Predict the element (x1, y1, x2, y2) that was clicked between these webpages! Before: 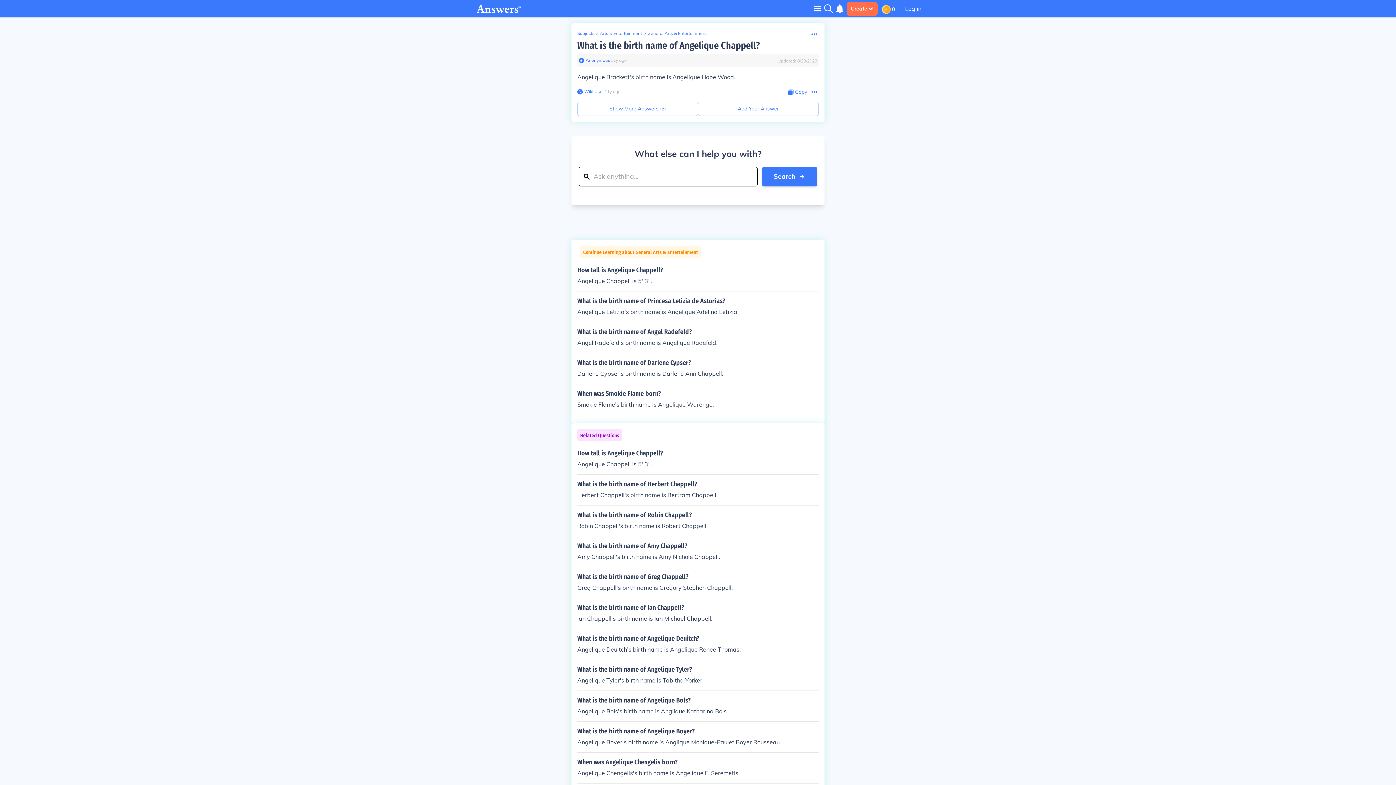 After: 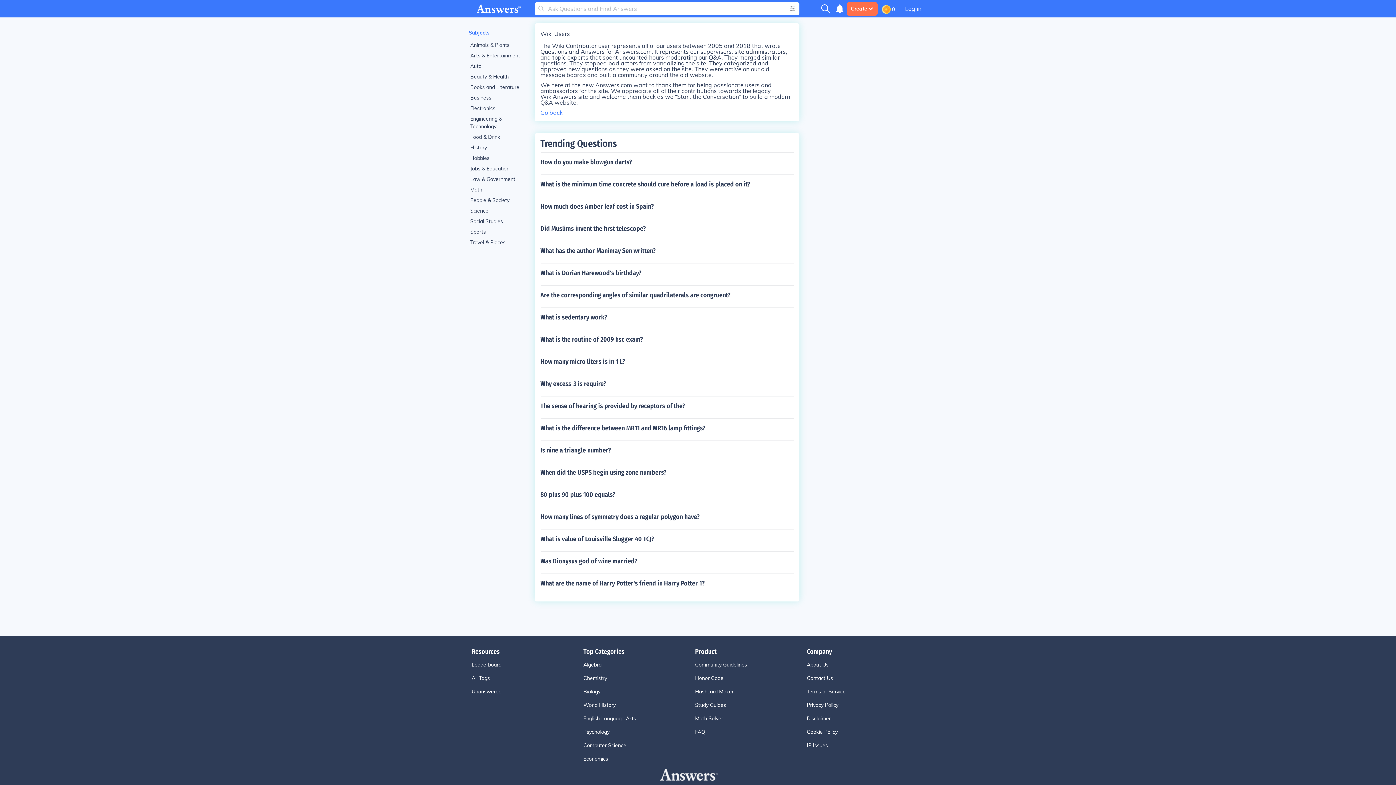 Action: label: Wiki User bbox: (582, 88, 604, 94)